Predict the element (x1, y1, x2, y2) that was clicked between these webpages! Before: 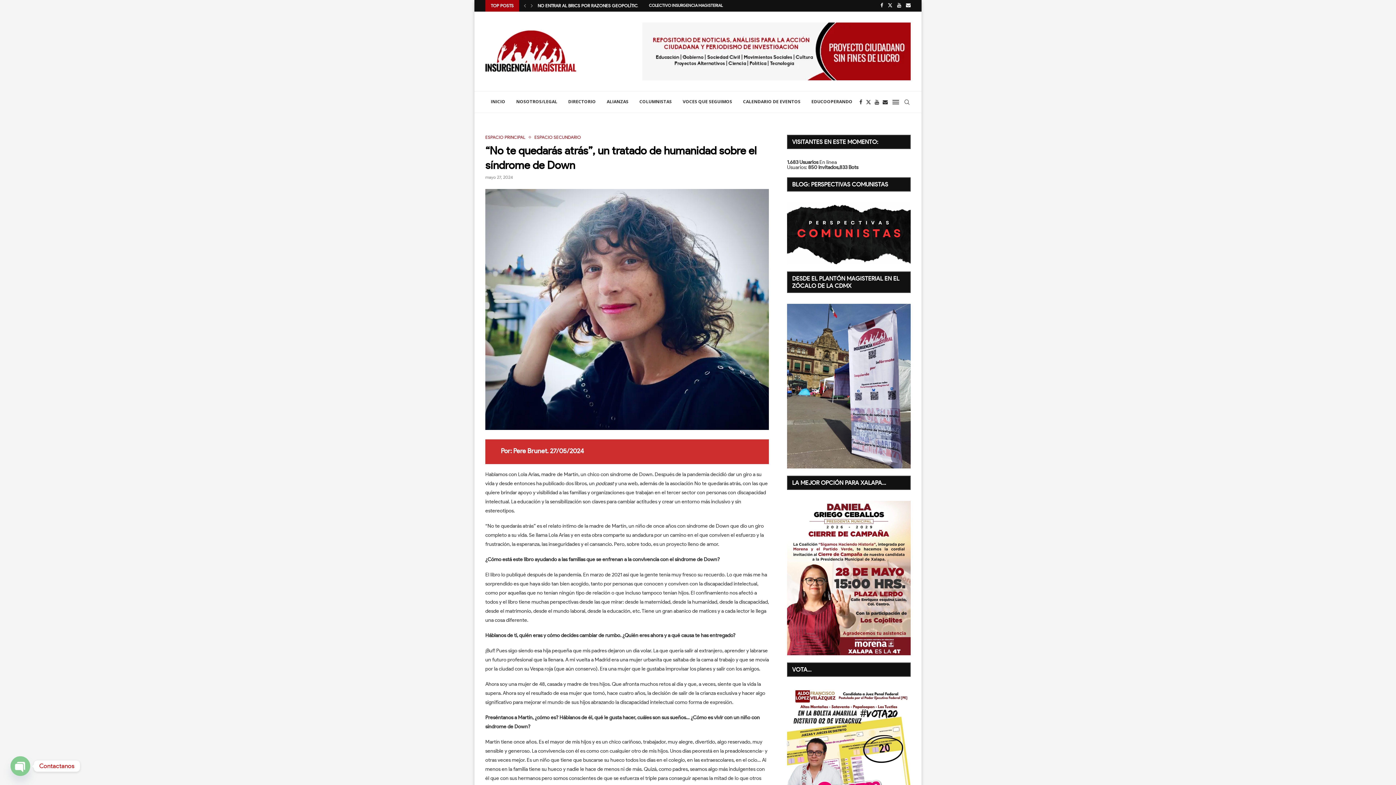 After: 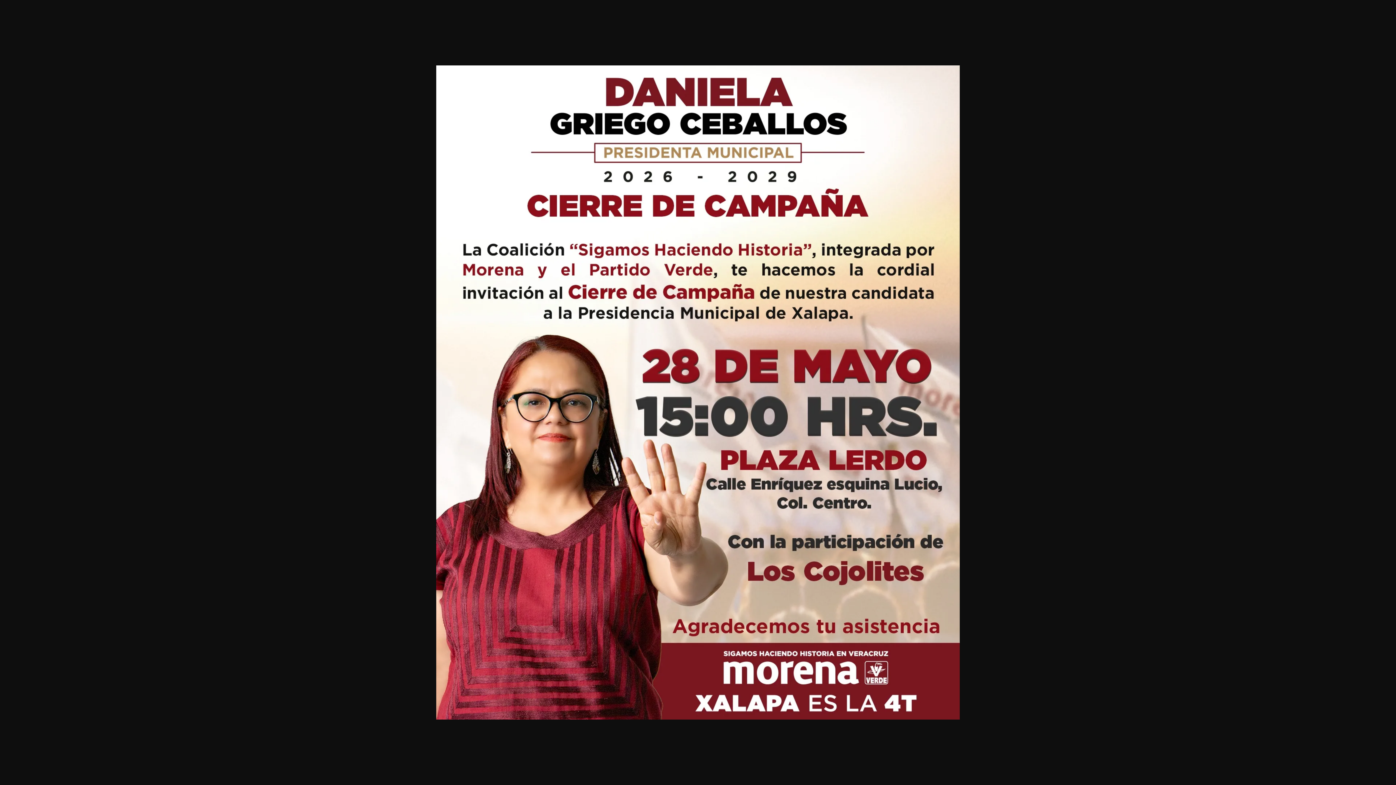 Action: bbox: (787, 501, 910, 506)